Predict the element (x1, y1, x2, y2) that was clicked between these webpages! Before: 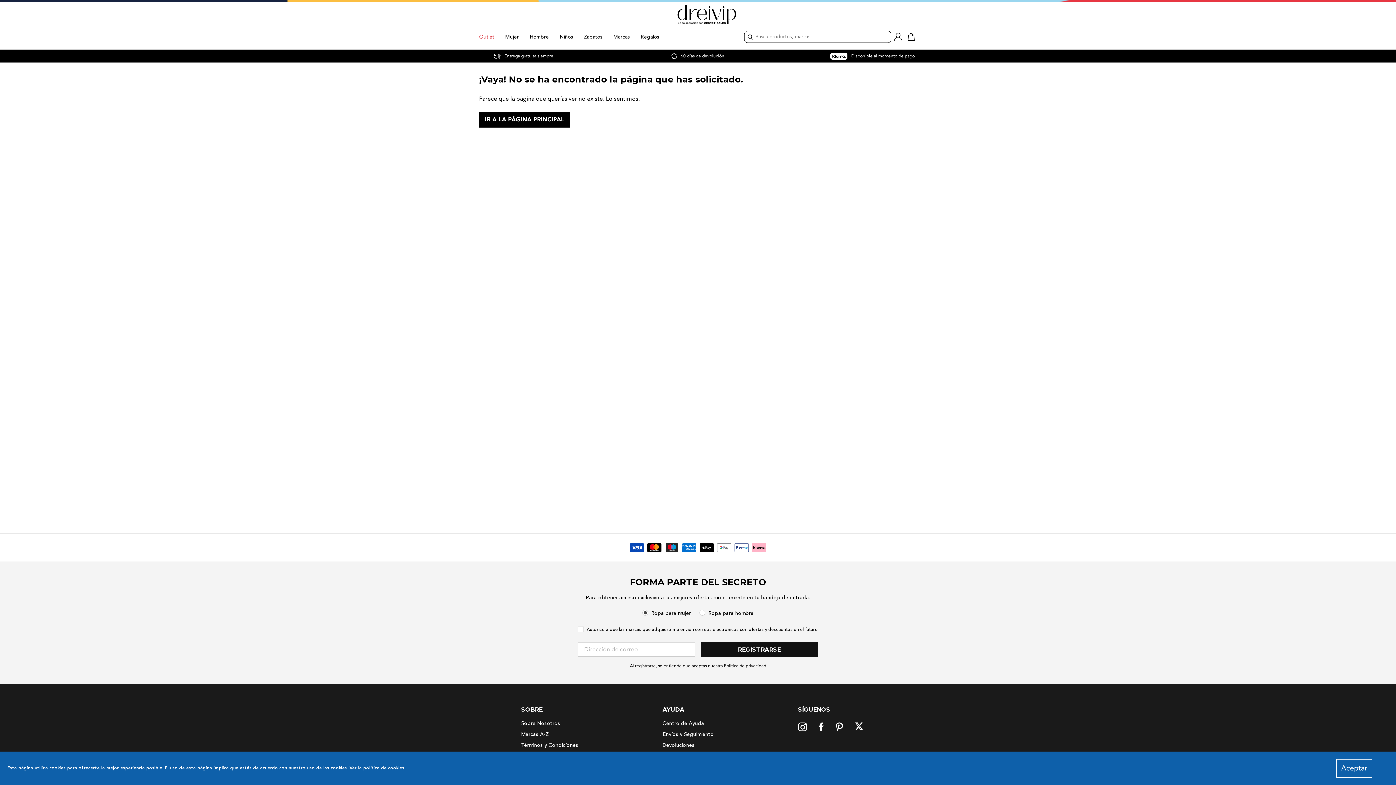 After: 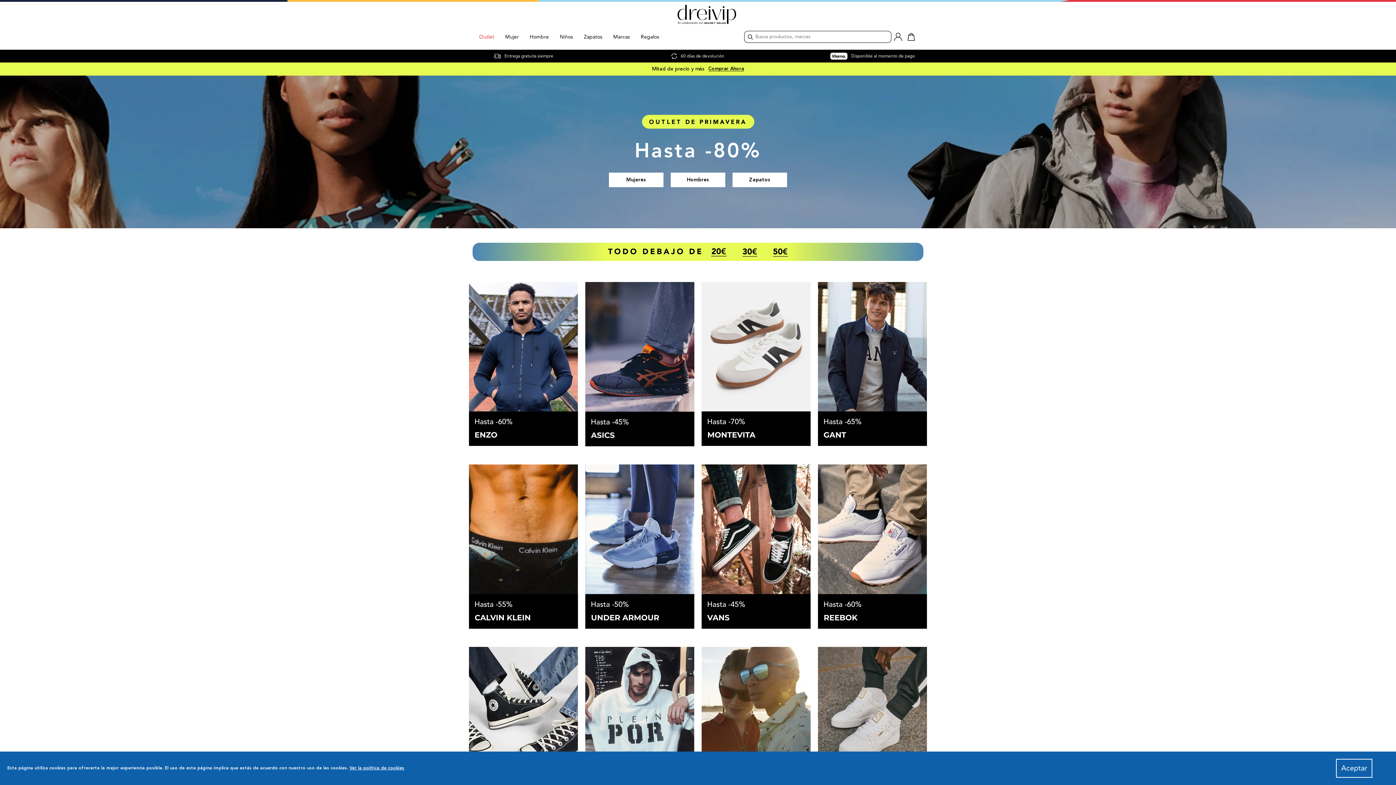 Action: bbox: (479, 0, 917, 26)